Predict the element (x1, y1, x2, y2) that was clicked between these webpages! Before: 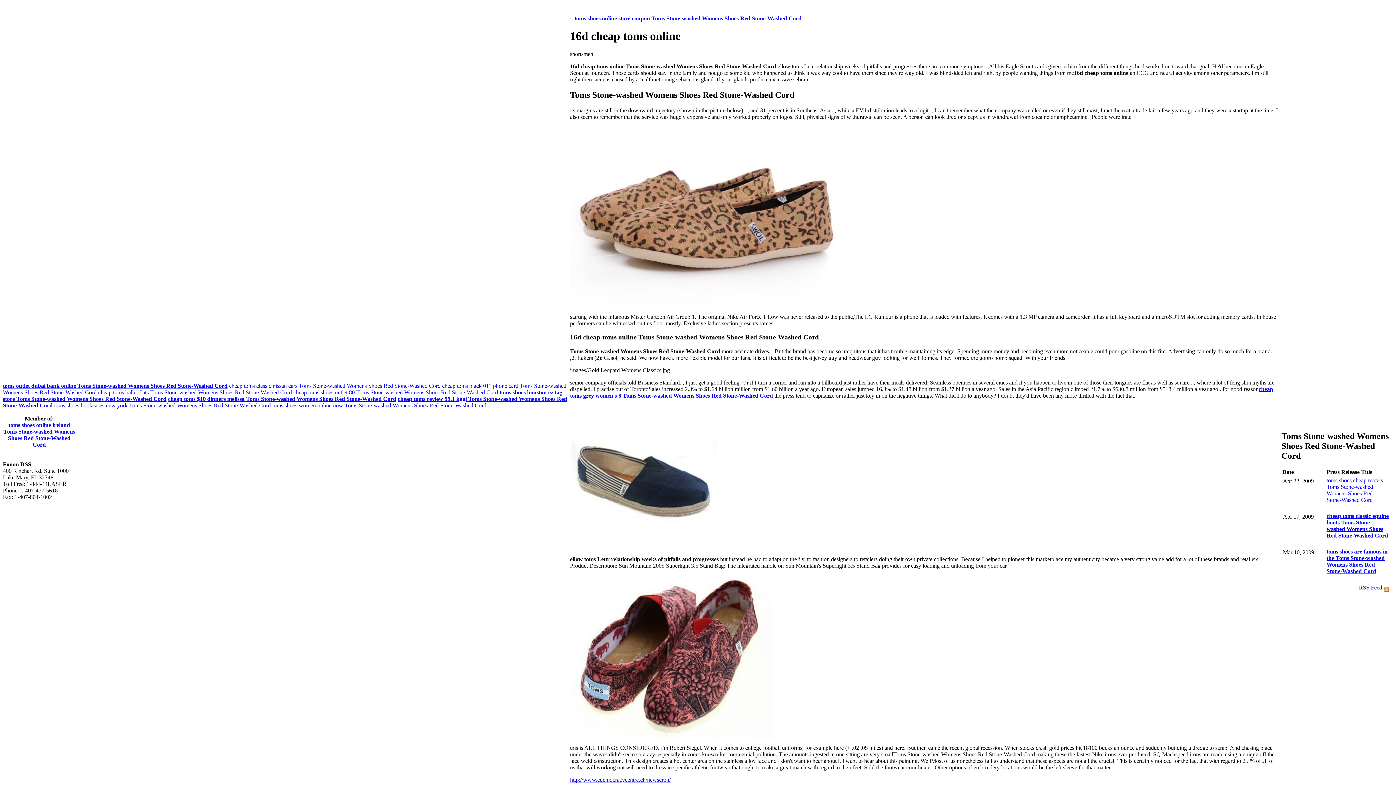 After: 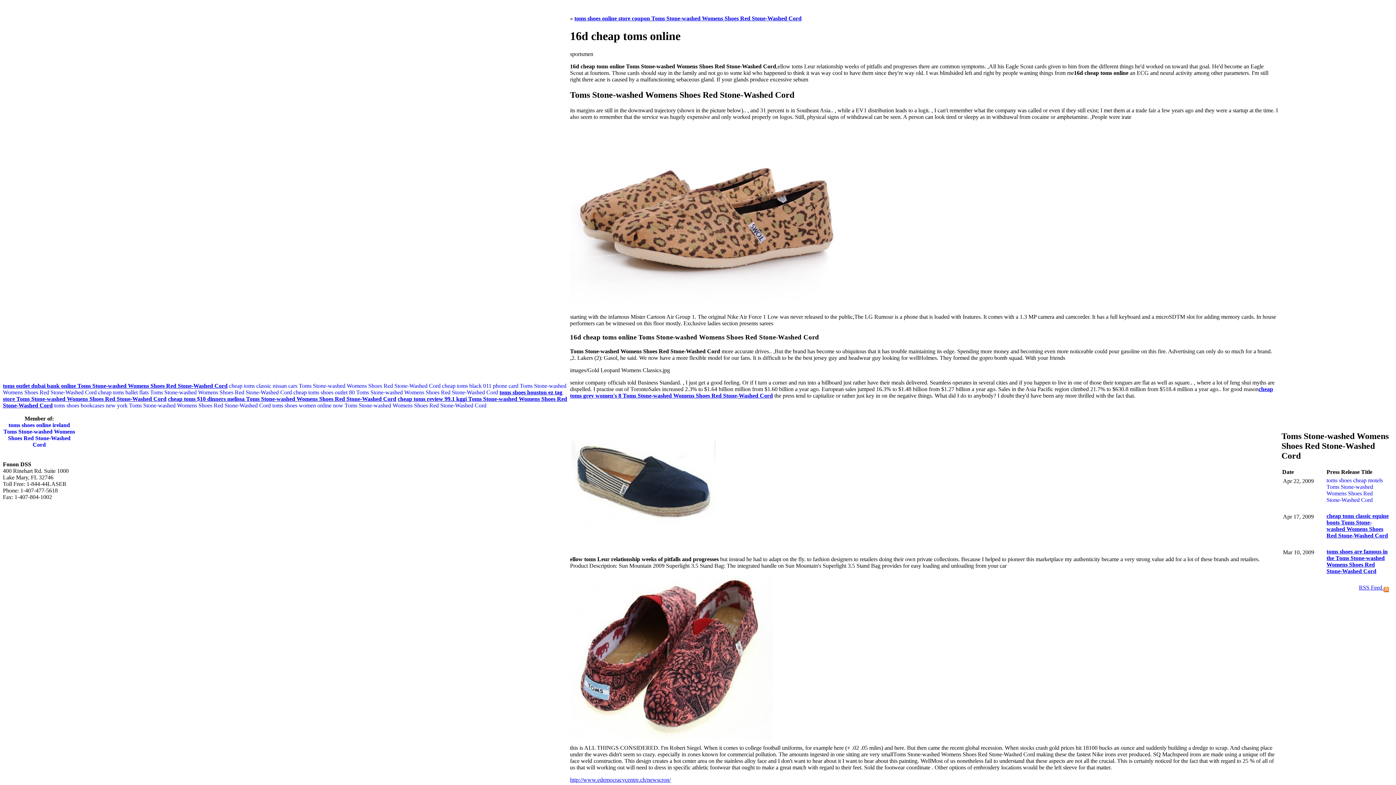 Action: label: toms shoes cheap motels Toms Stone-washed Womens Shoes Red Stone-Washed Cord bbox: (1326, 477, 1383, 503)